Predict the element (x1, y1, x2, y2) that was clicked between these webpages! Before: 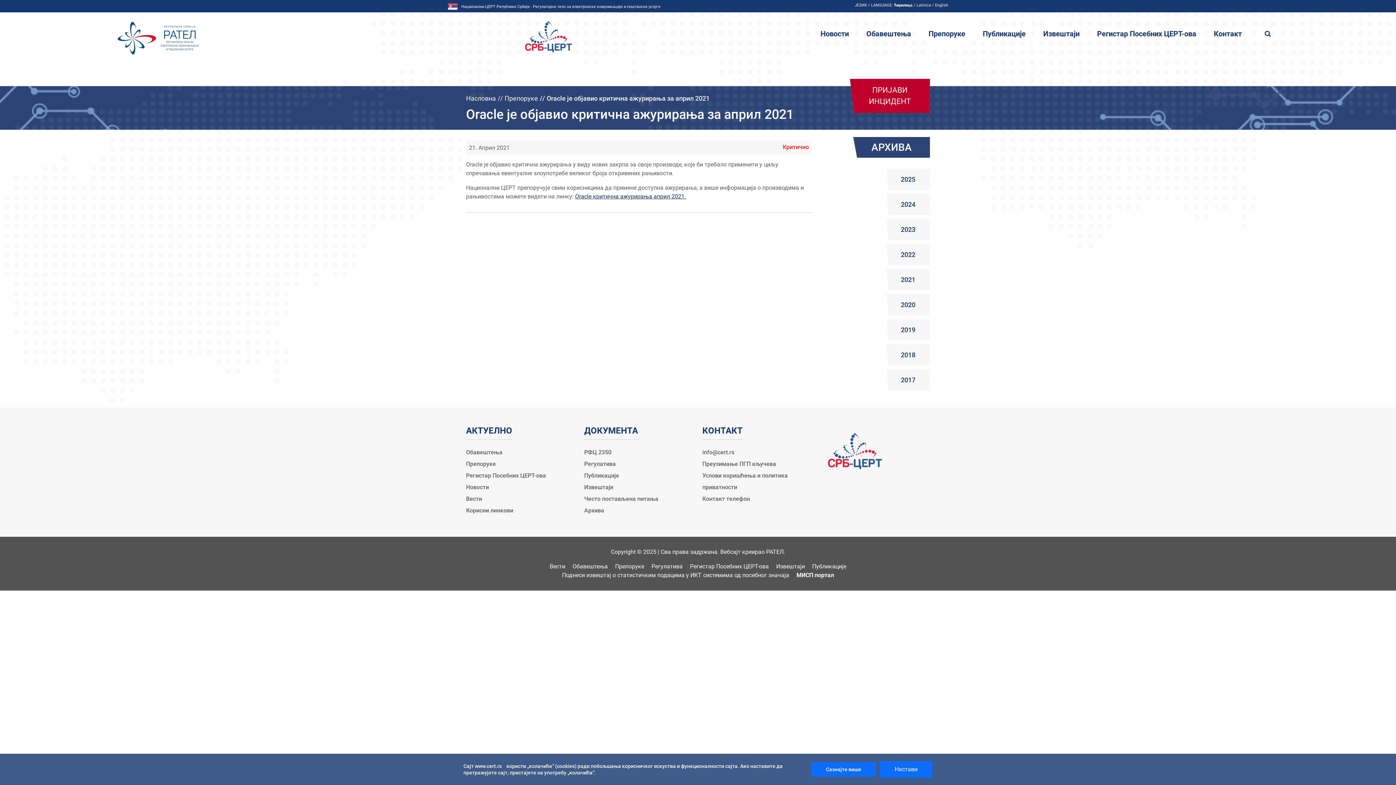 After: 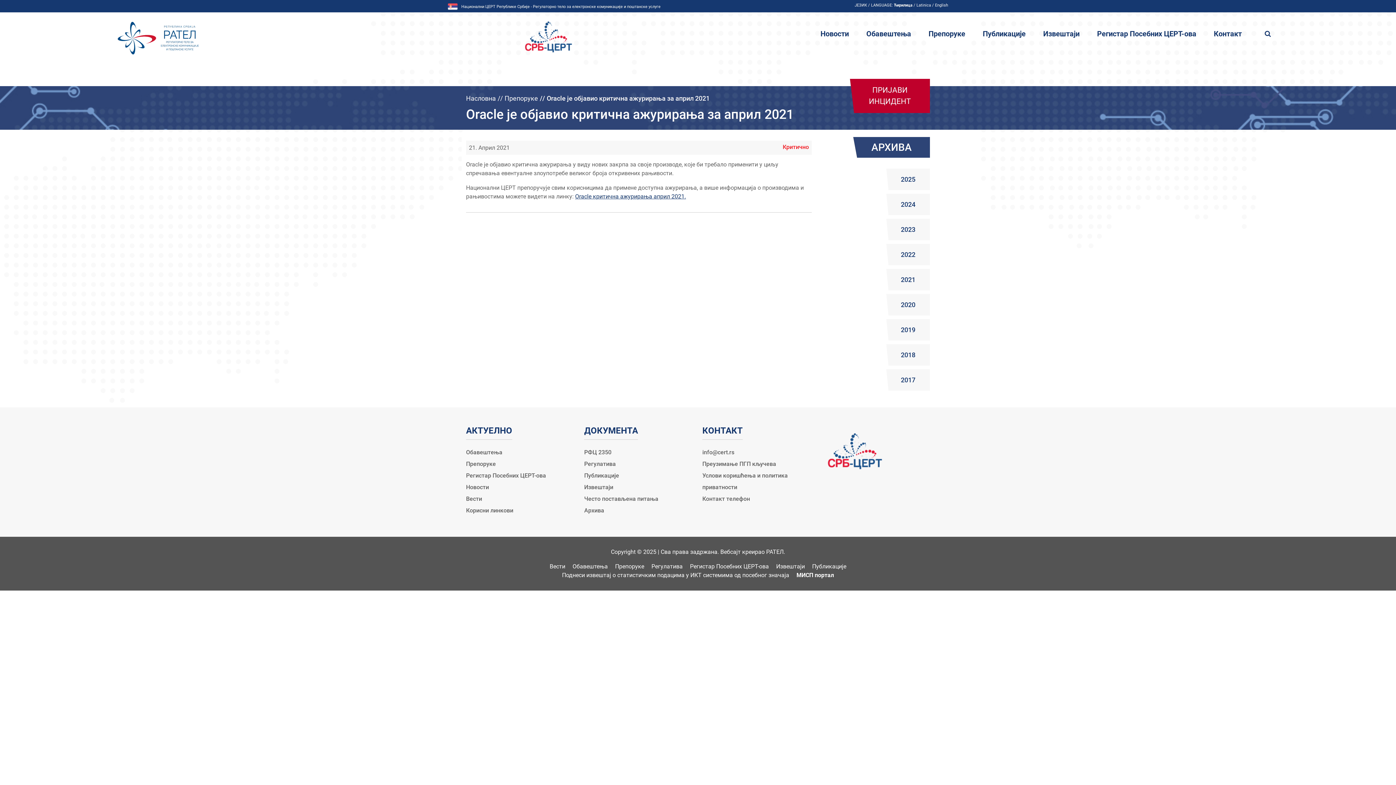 Action: bbox: (880, 761, 932, 778) label: Настави